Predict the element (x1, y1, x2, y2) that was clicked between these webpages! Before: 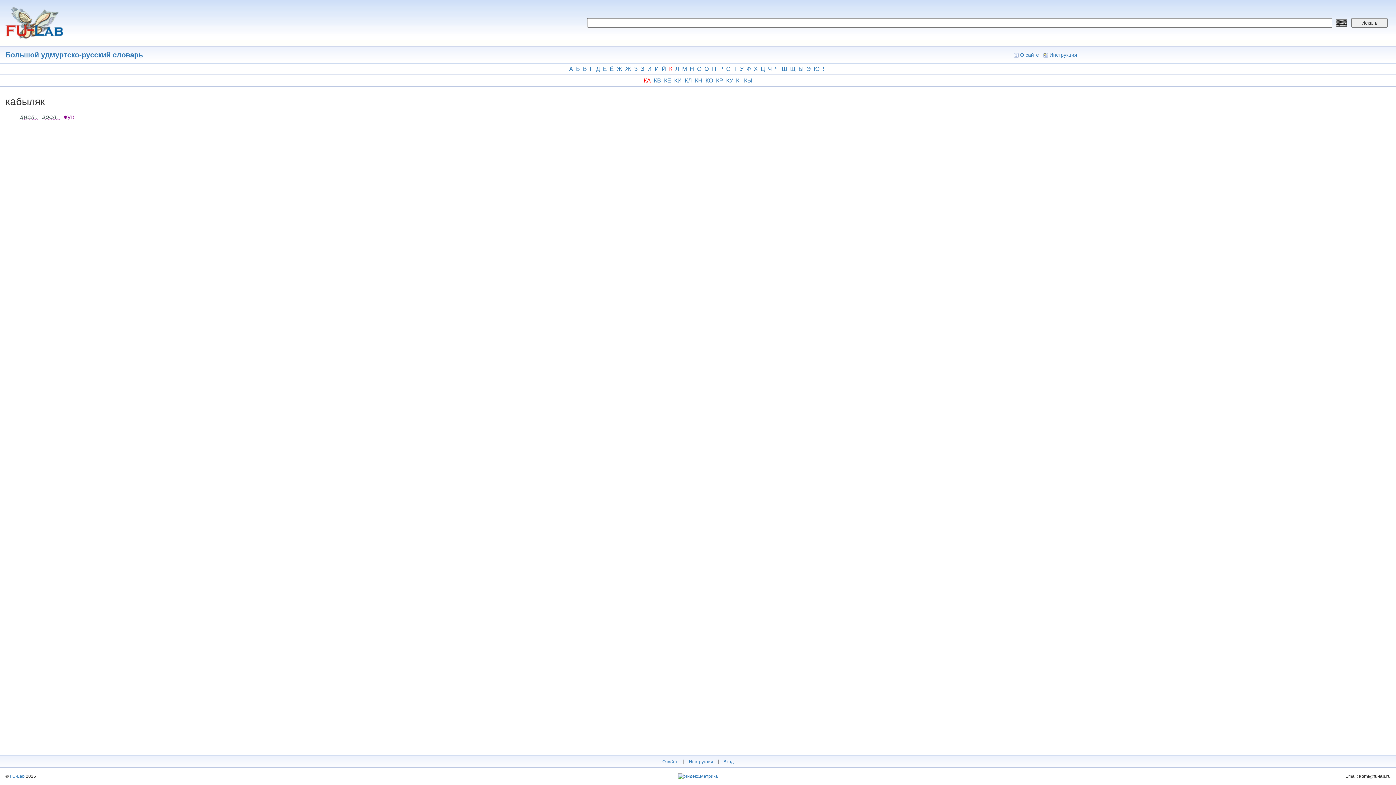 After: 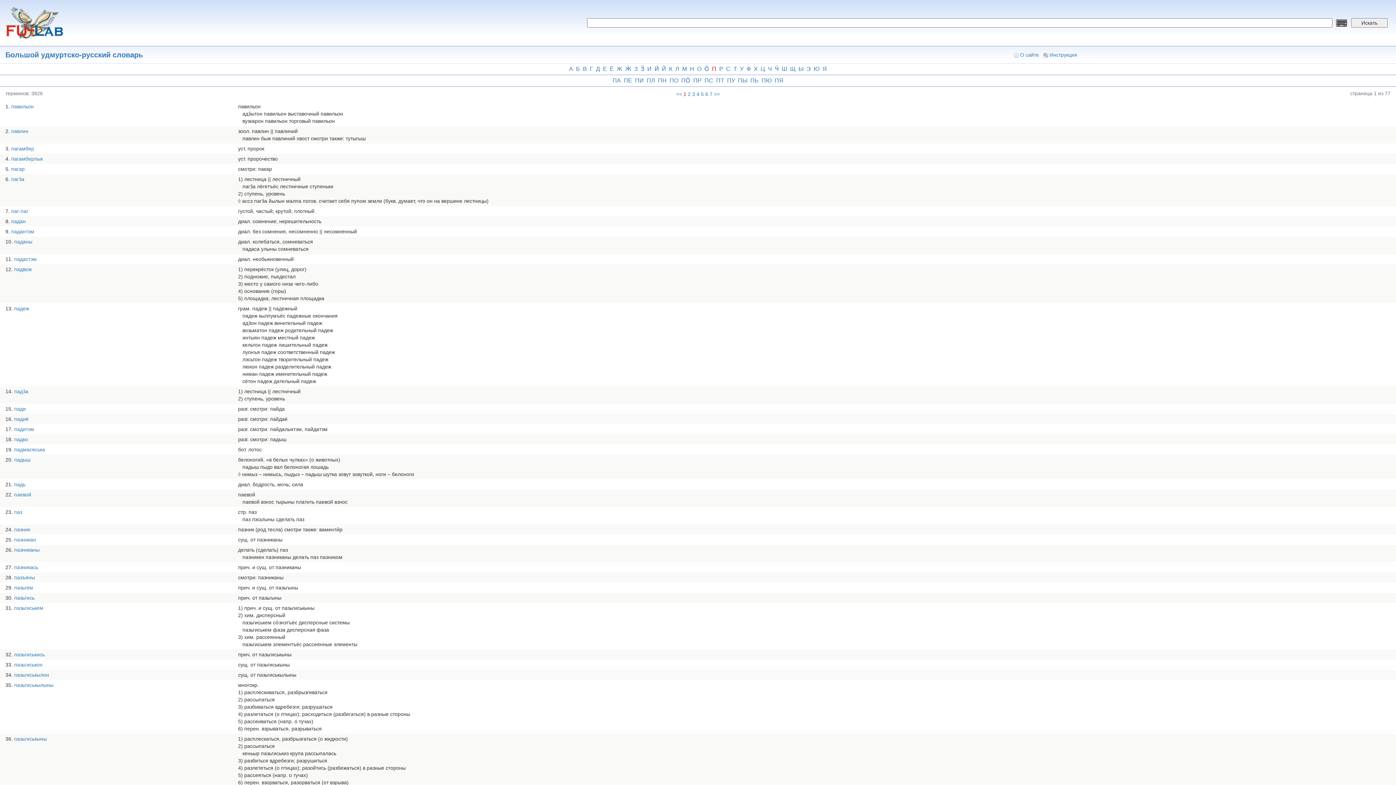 Action: label: П bbox: (710, 63, 718, 74)